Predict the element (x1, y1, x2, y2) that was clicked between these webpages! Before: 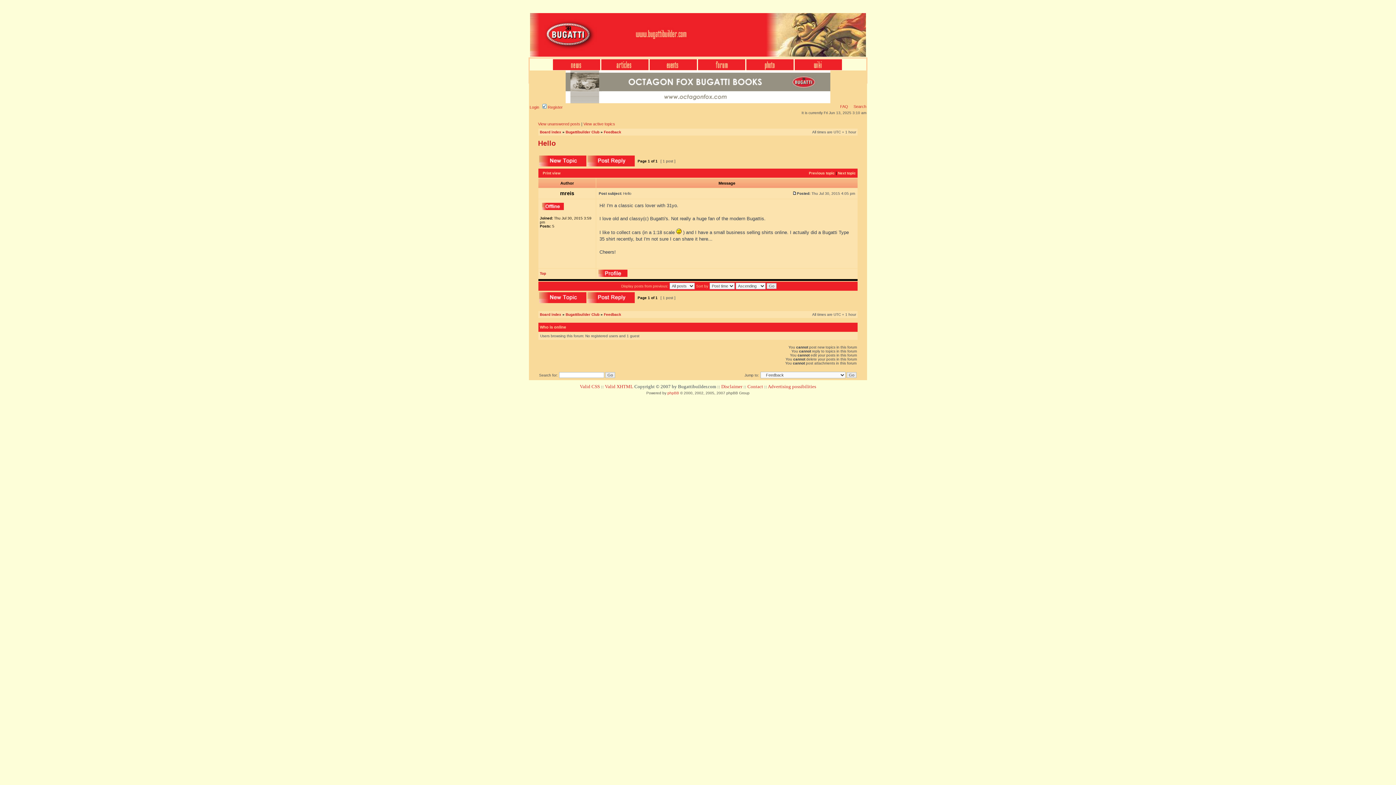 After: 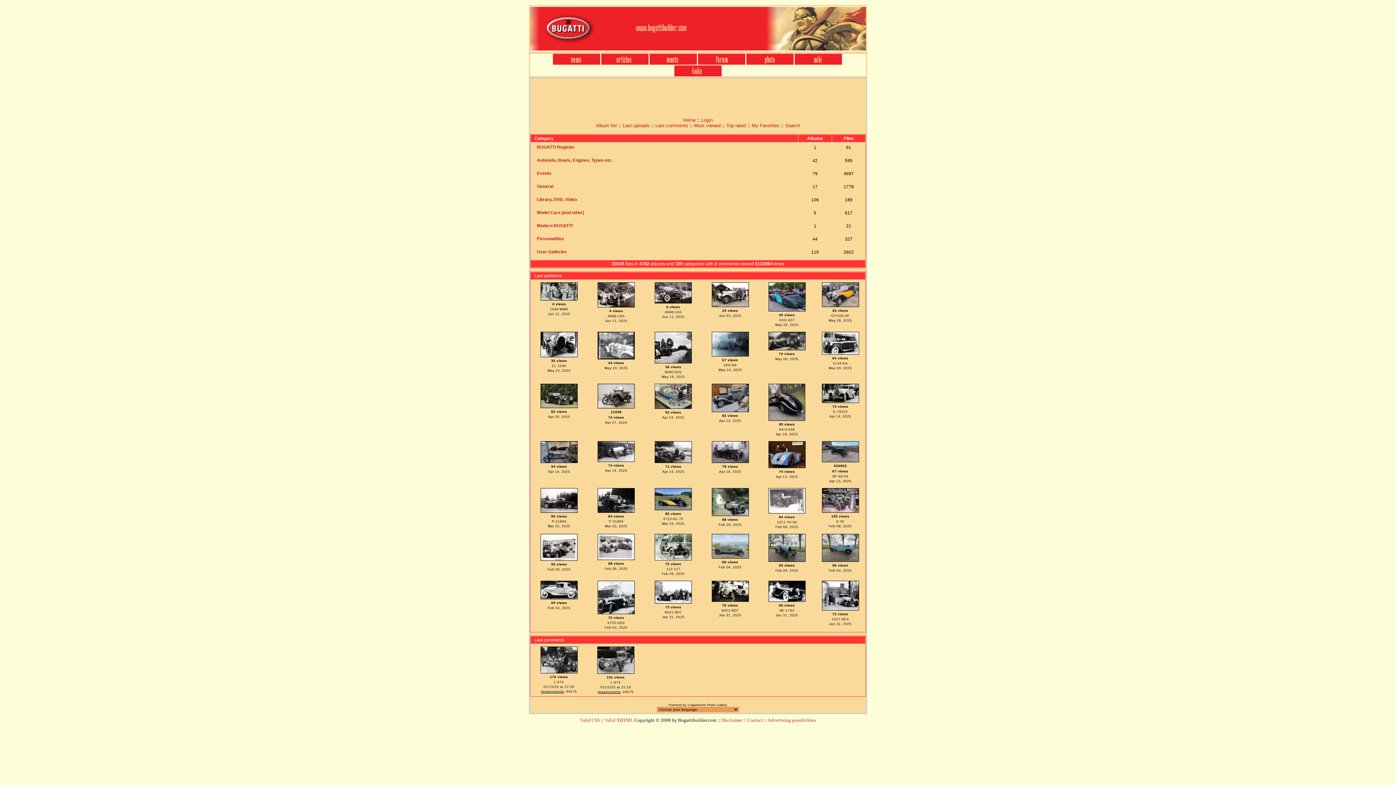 Action: bbox: (746, 66, 793, 70)